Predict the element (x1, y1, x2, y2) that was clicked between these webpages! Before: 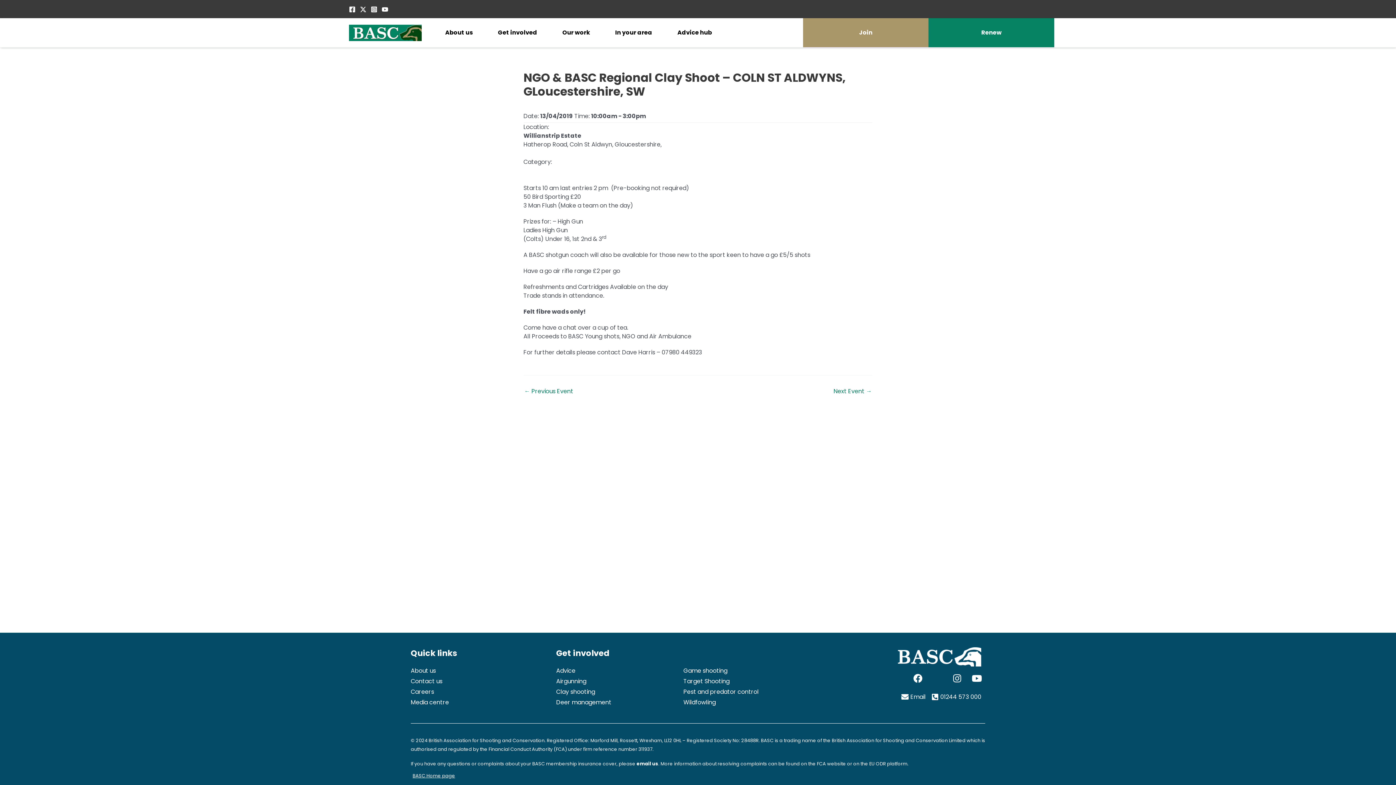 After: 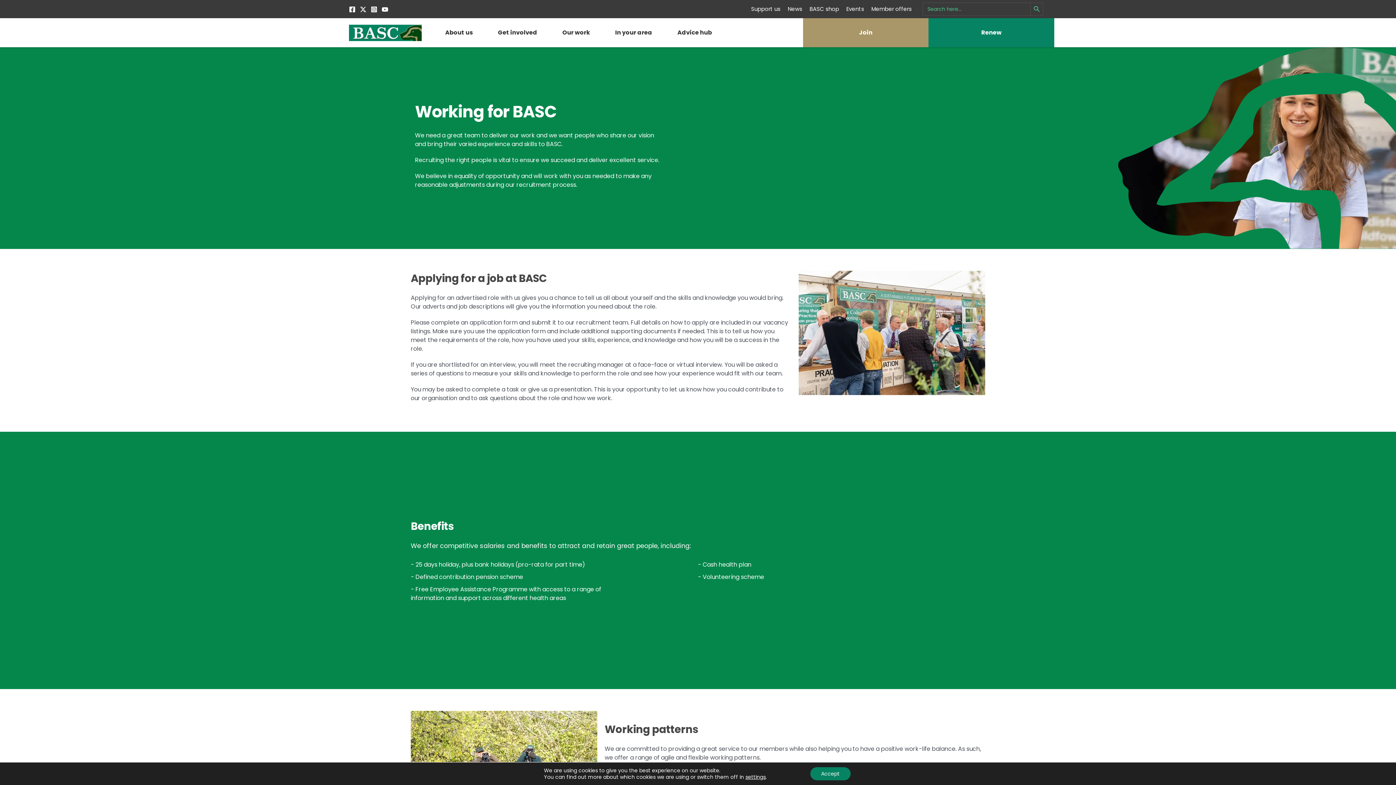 Action: bbox: (410, 688, 549, 696) label: Careers